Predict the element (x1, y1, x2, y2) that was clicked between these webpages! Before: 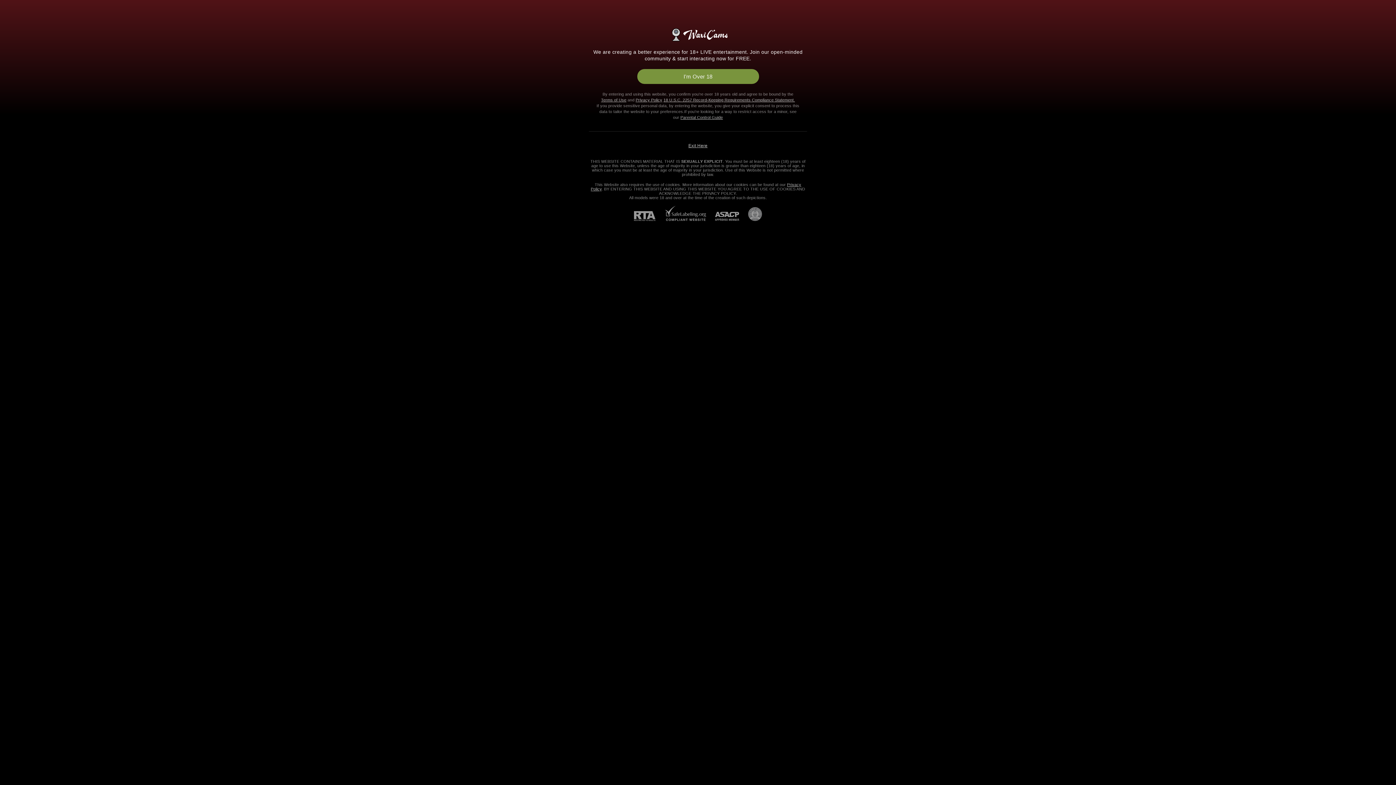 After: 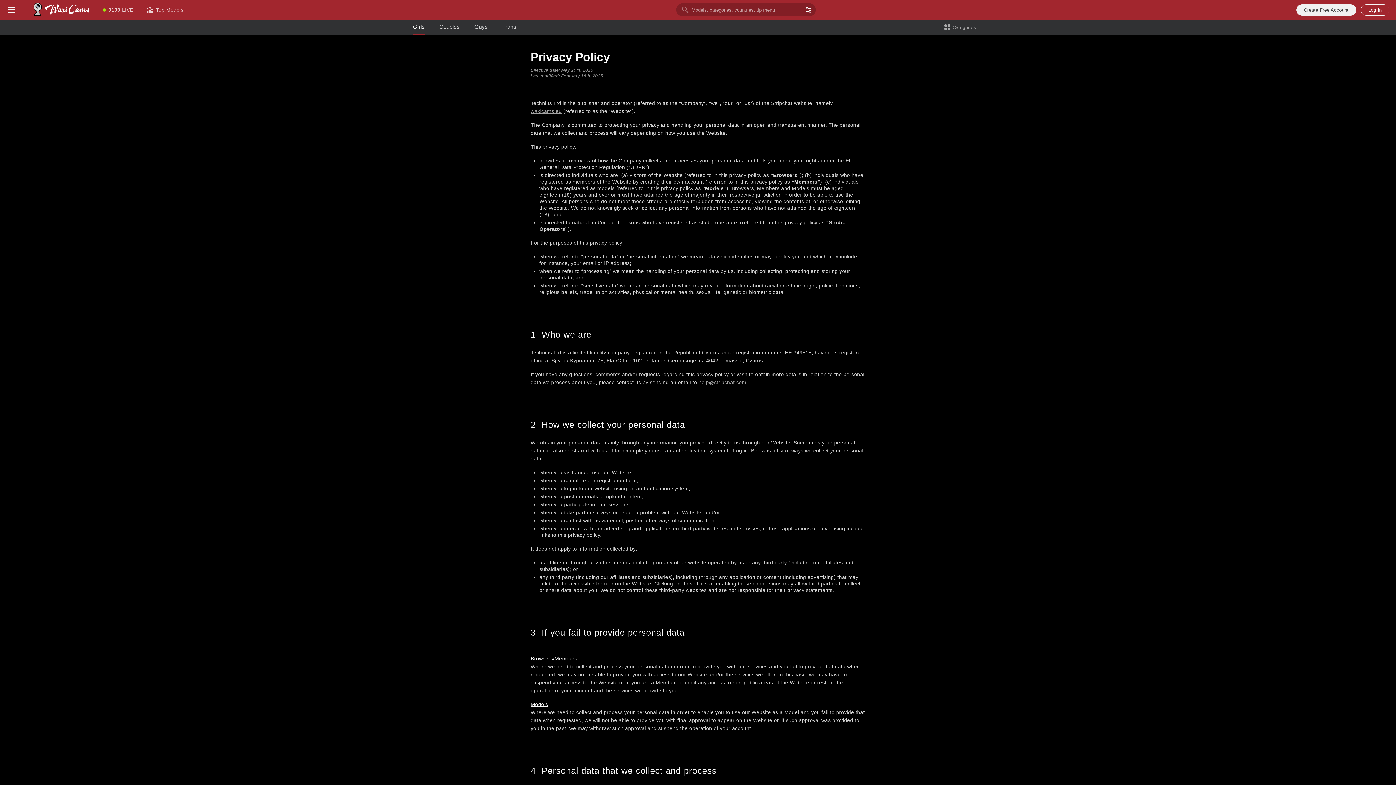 Action: label: Privacy Policy bbox: (635, 97, 662, 102)